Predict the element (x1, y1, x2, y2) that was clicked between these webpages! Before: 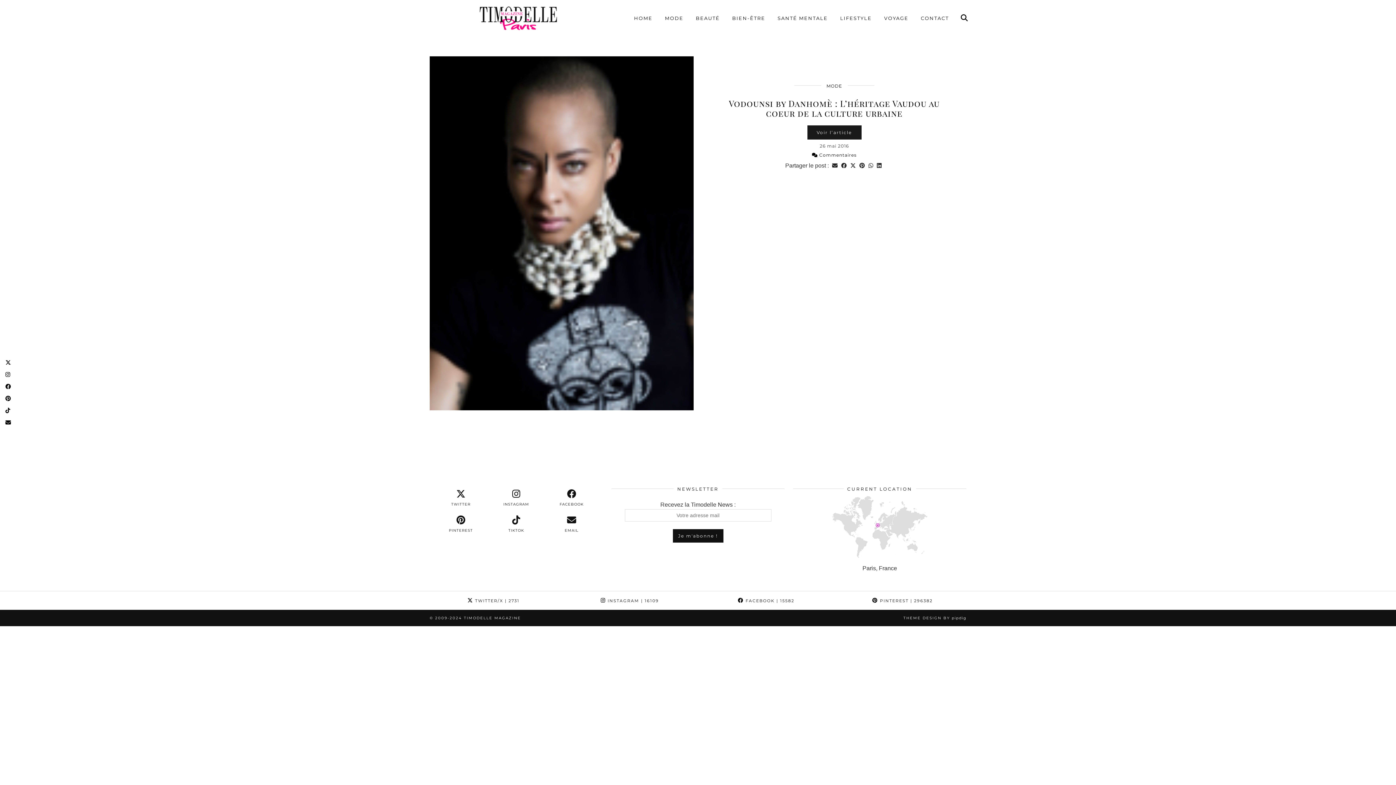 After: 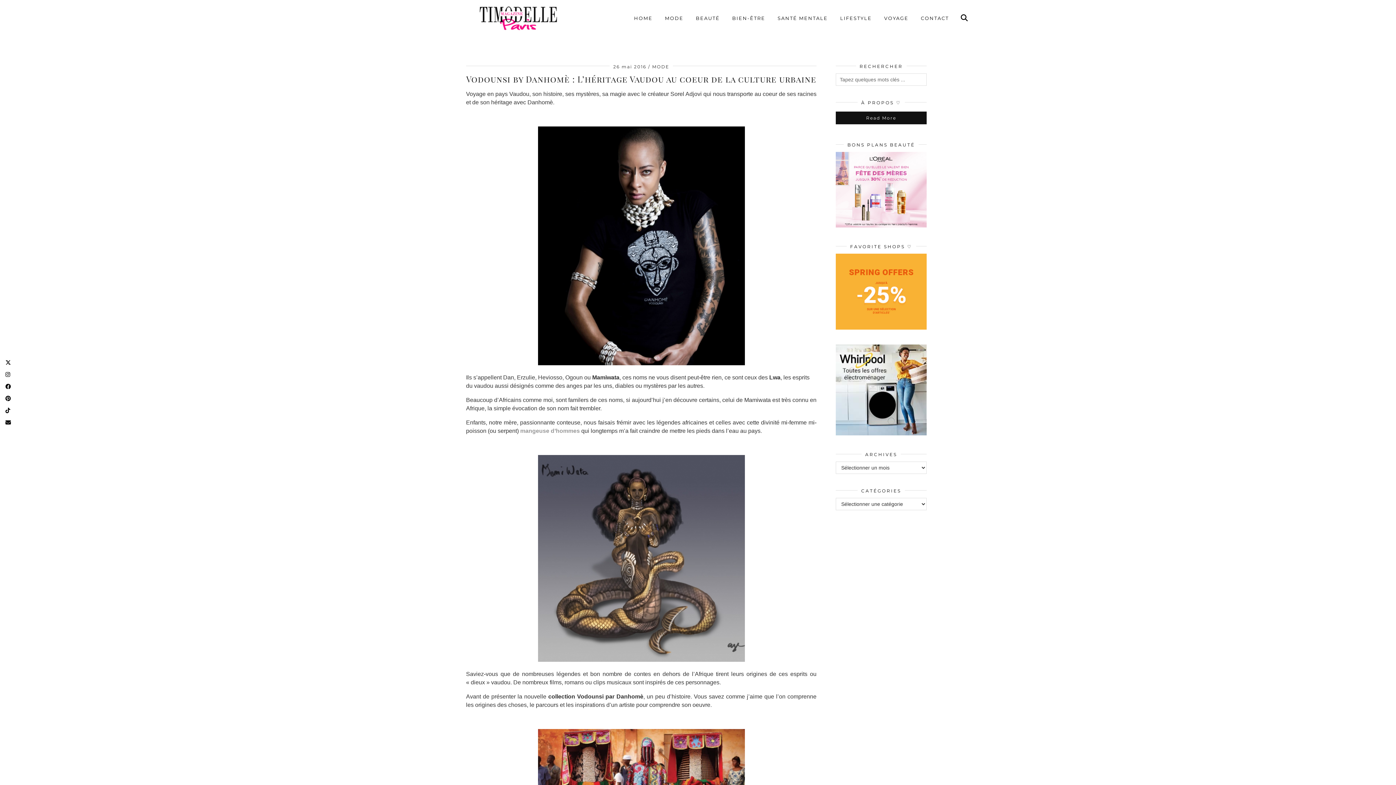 Action: bbox: (812, 152, 856, 157) label:  Commentaires